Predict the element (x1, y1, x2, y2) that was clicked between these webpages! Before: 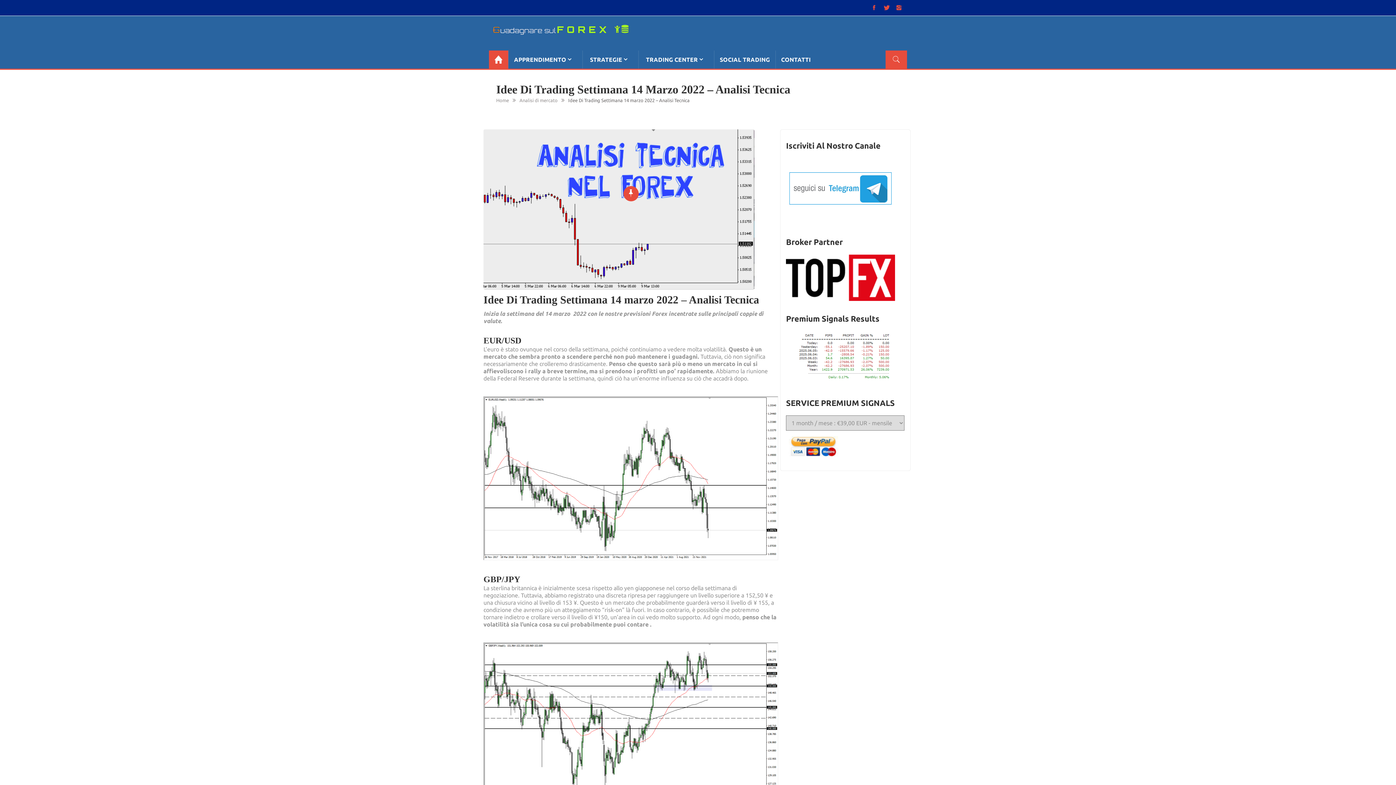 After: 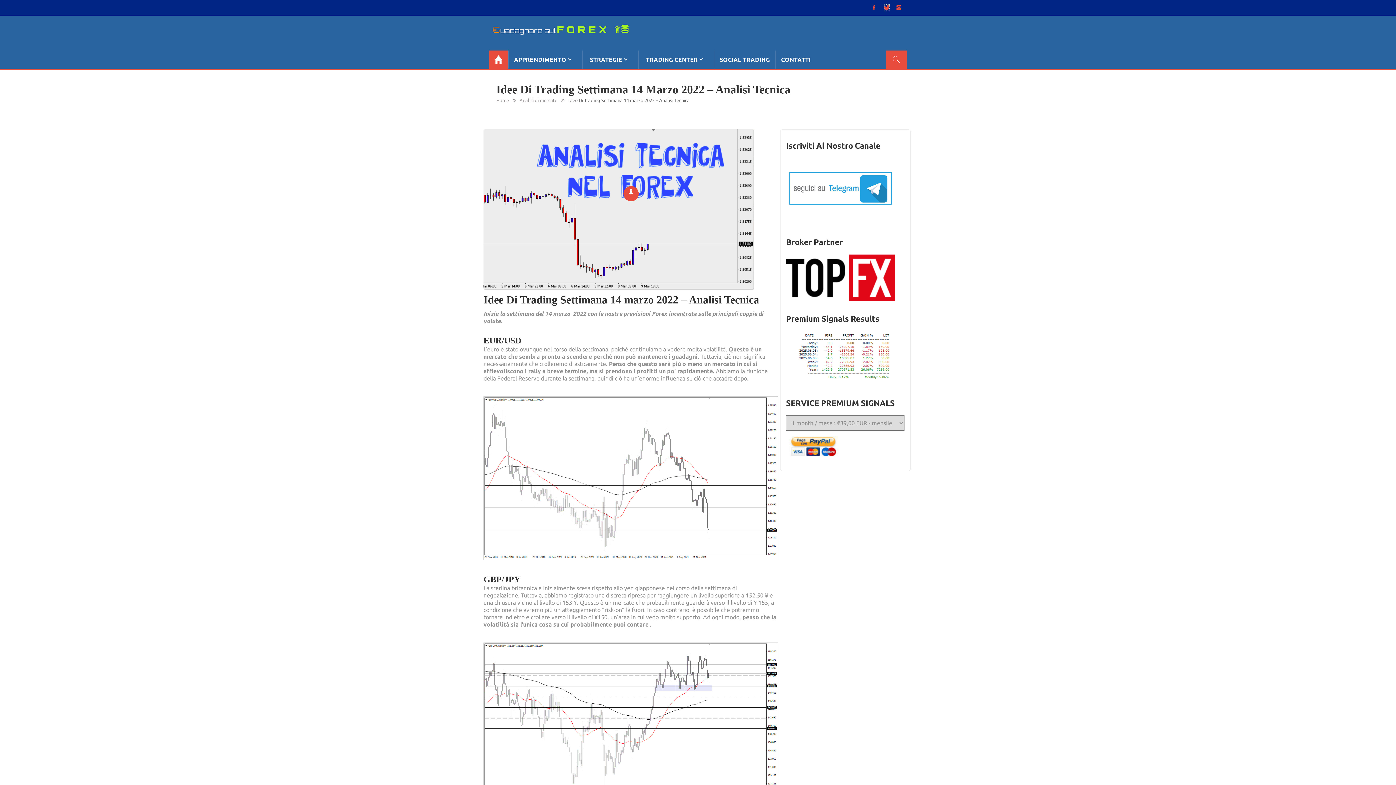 Action: bbox: (884, 4, 890, 11)